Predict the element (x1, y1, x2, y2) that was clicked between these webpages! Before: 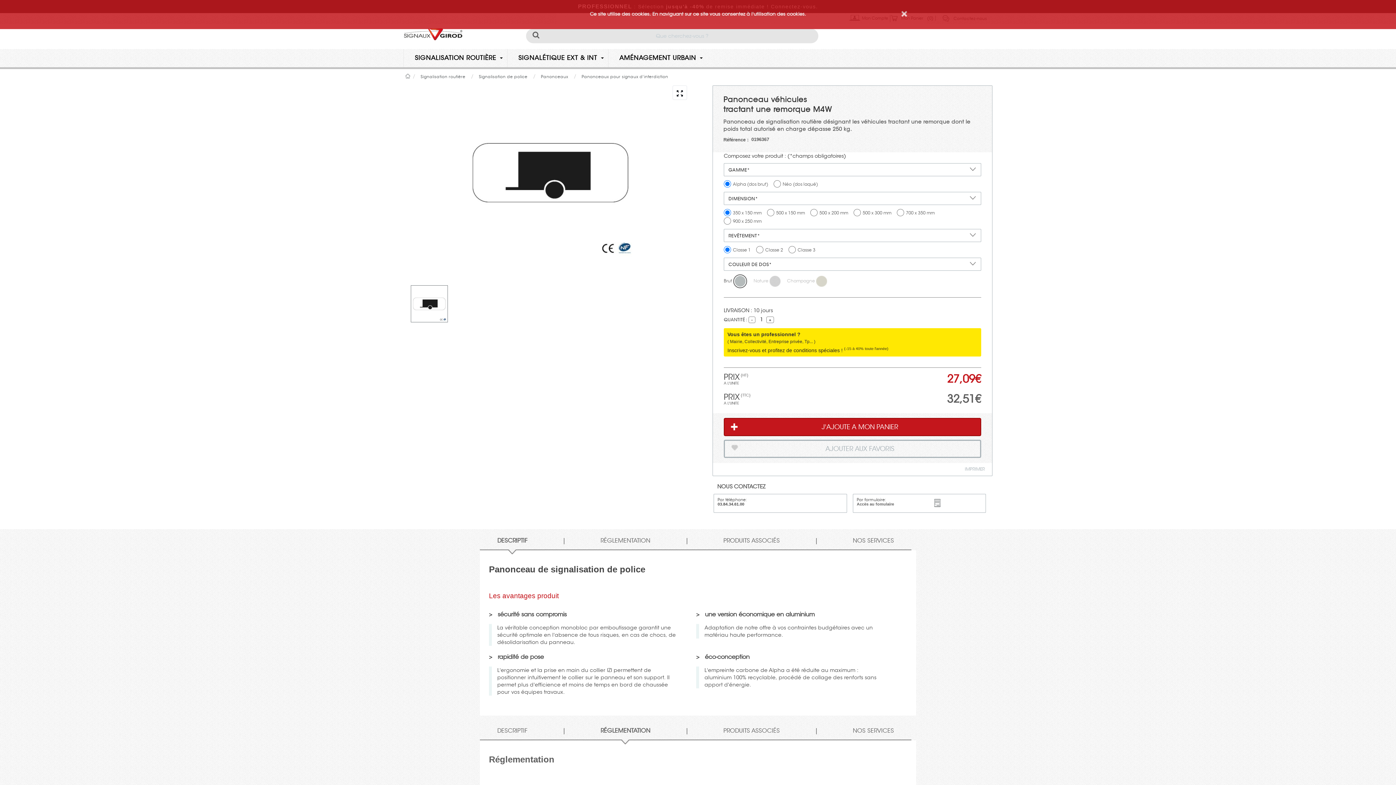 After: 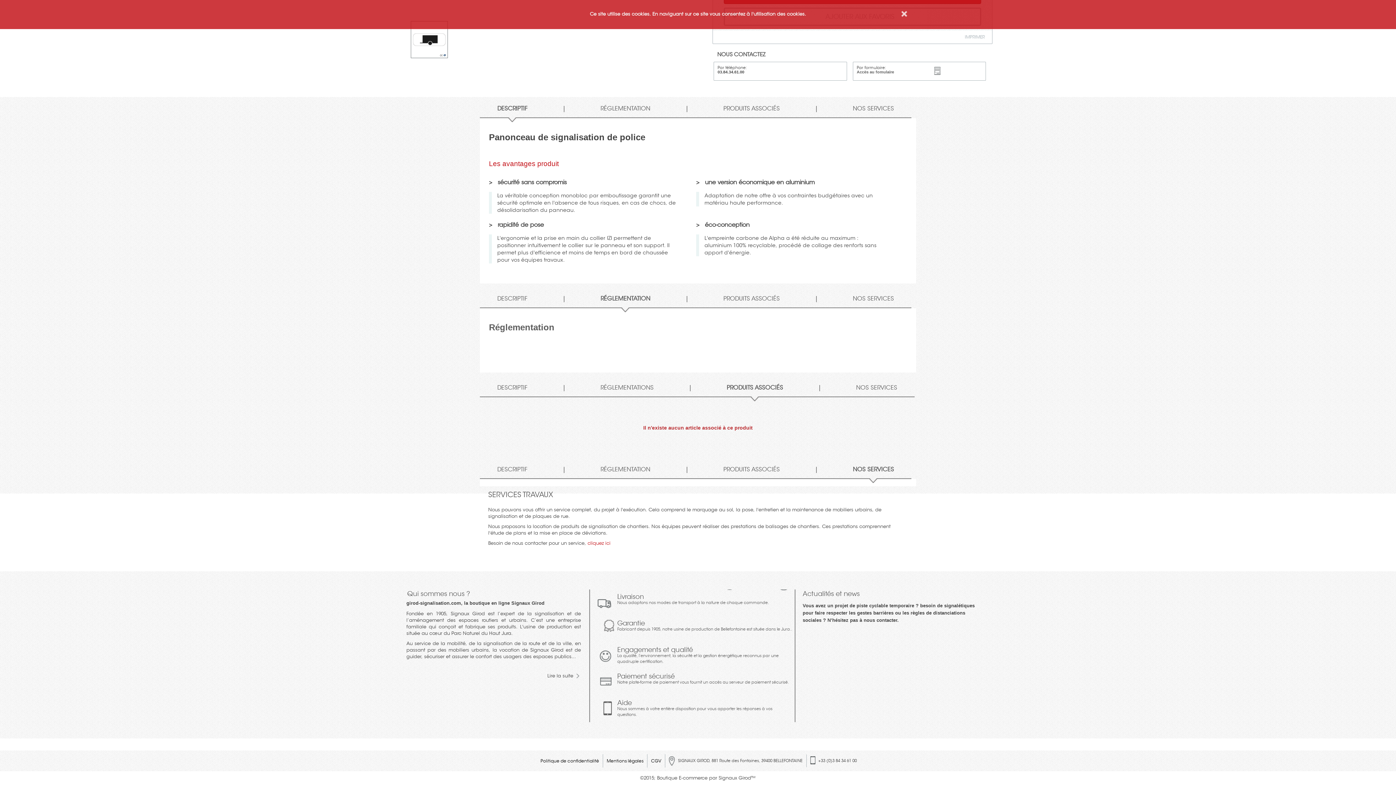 Action: bbox: (723, 727, 780, 734) label: PRODUITS ASSOCIÉS